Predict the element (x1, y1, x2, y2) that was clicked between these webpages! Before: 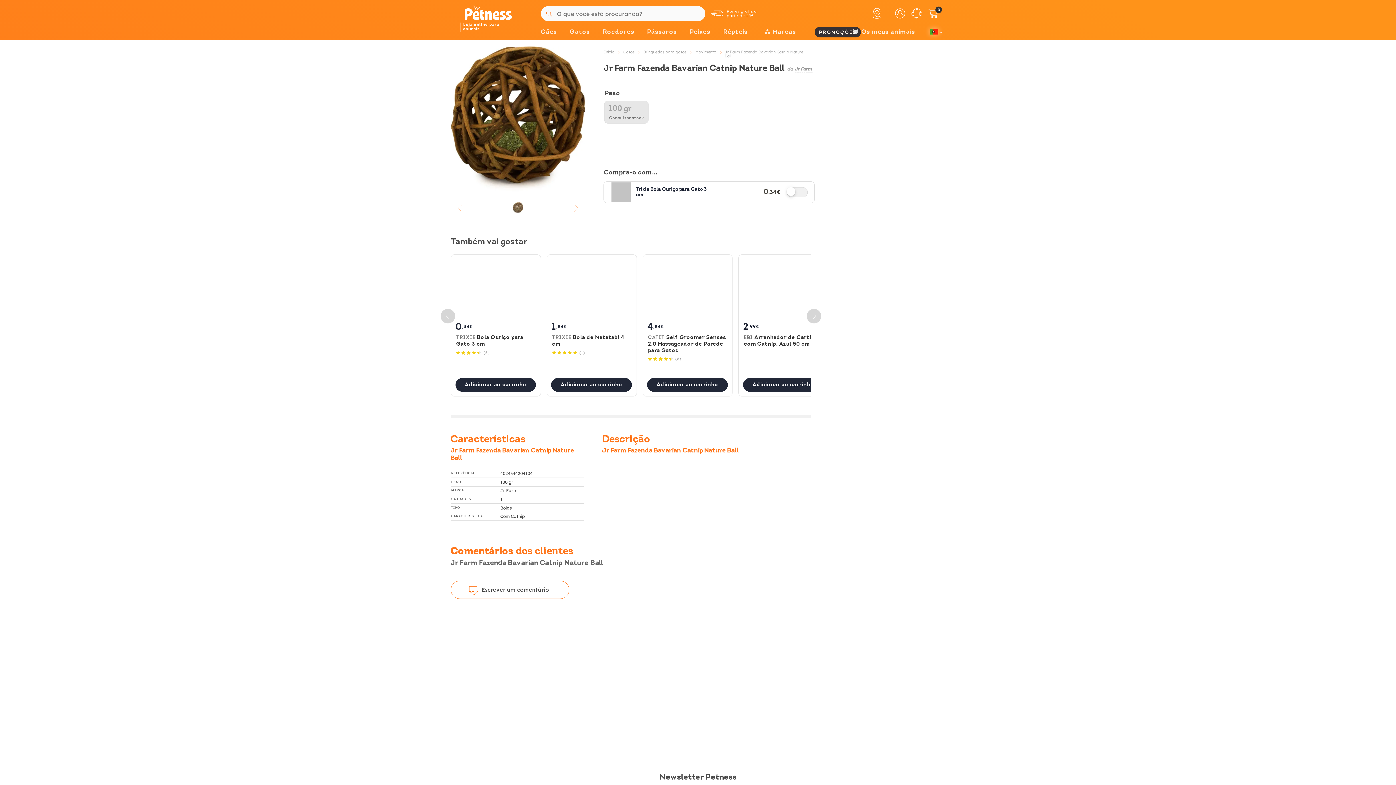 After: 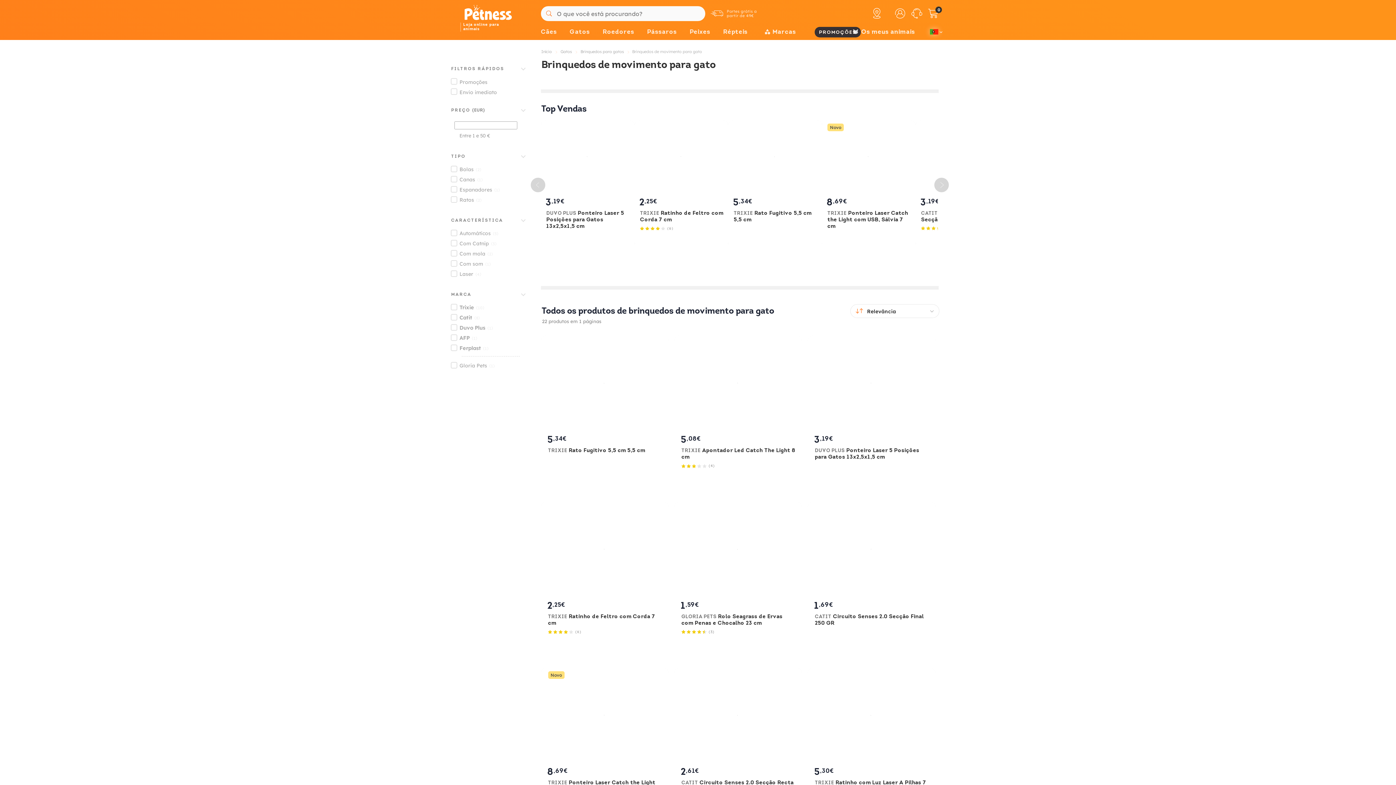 Action: label: Movimento bbox: (695, 49, 716, 56)